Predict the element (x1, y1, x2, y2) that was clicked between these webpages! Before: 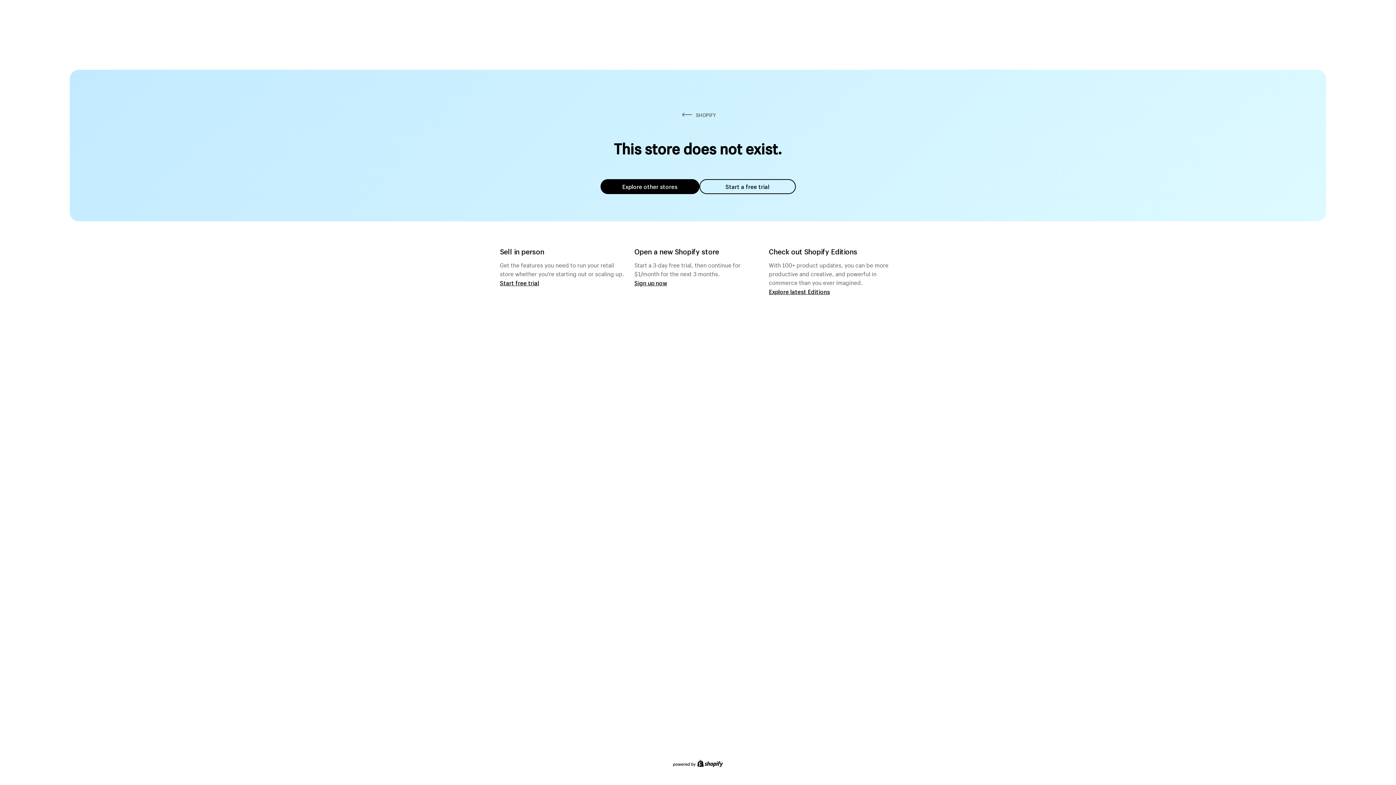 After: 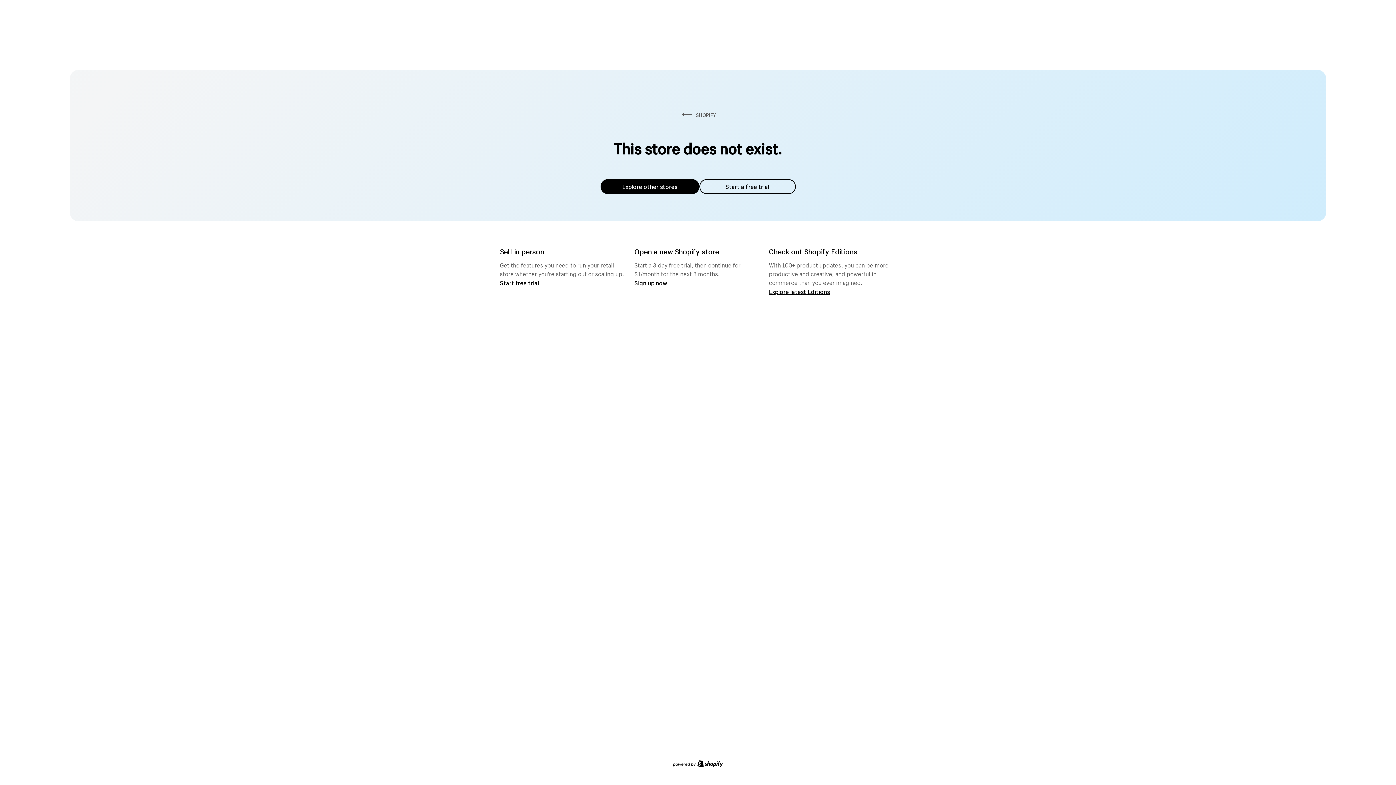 Action: label: Explore other stores bbox: (600, 179, 699, 194)